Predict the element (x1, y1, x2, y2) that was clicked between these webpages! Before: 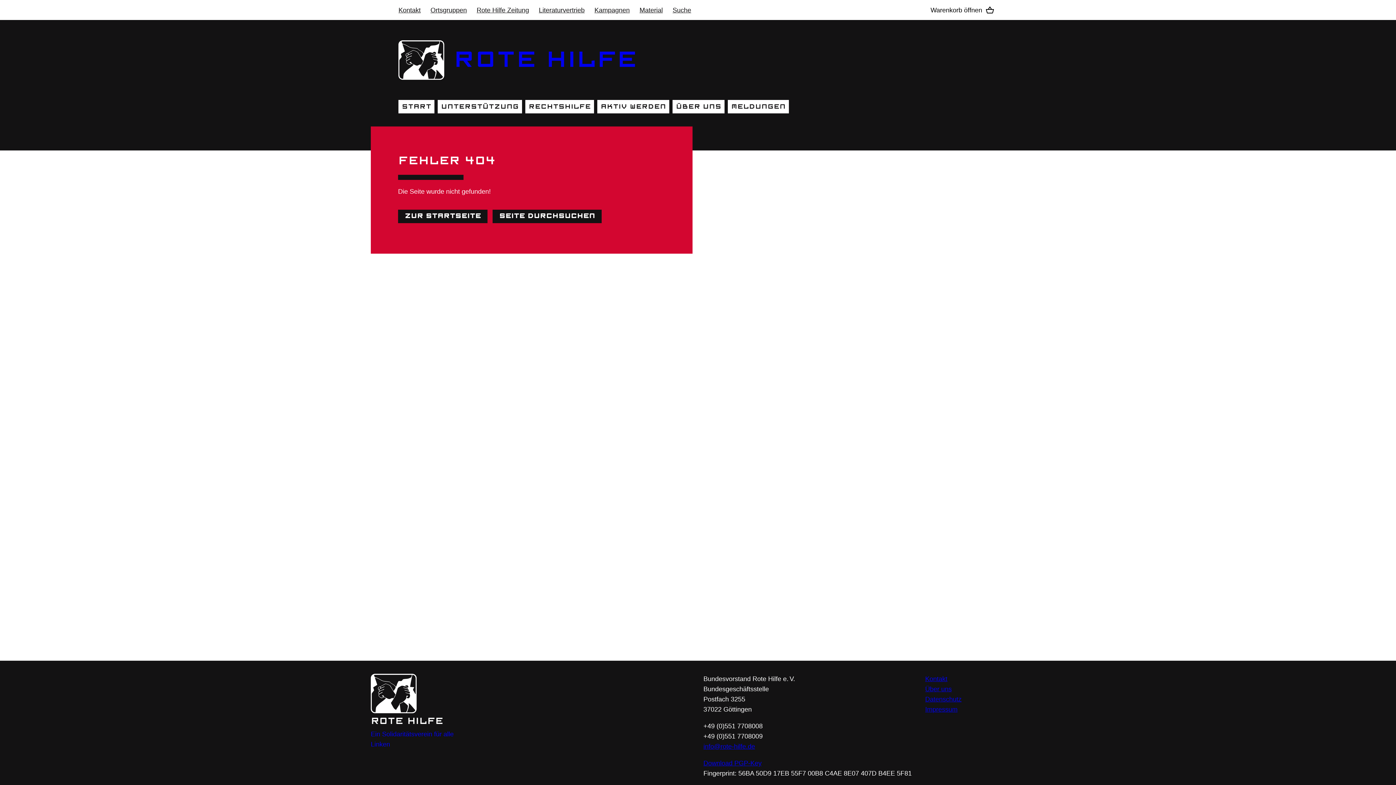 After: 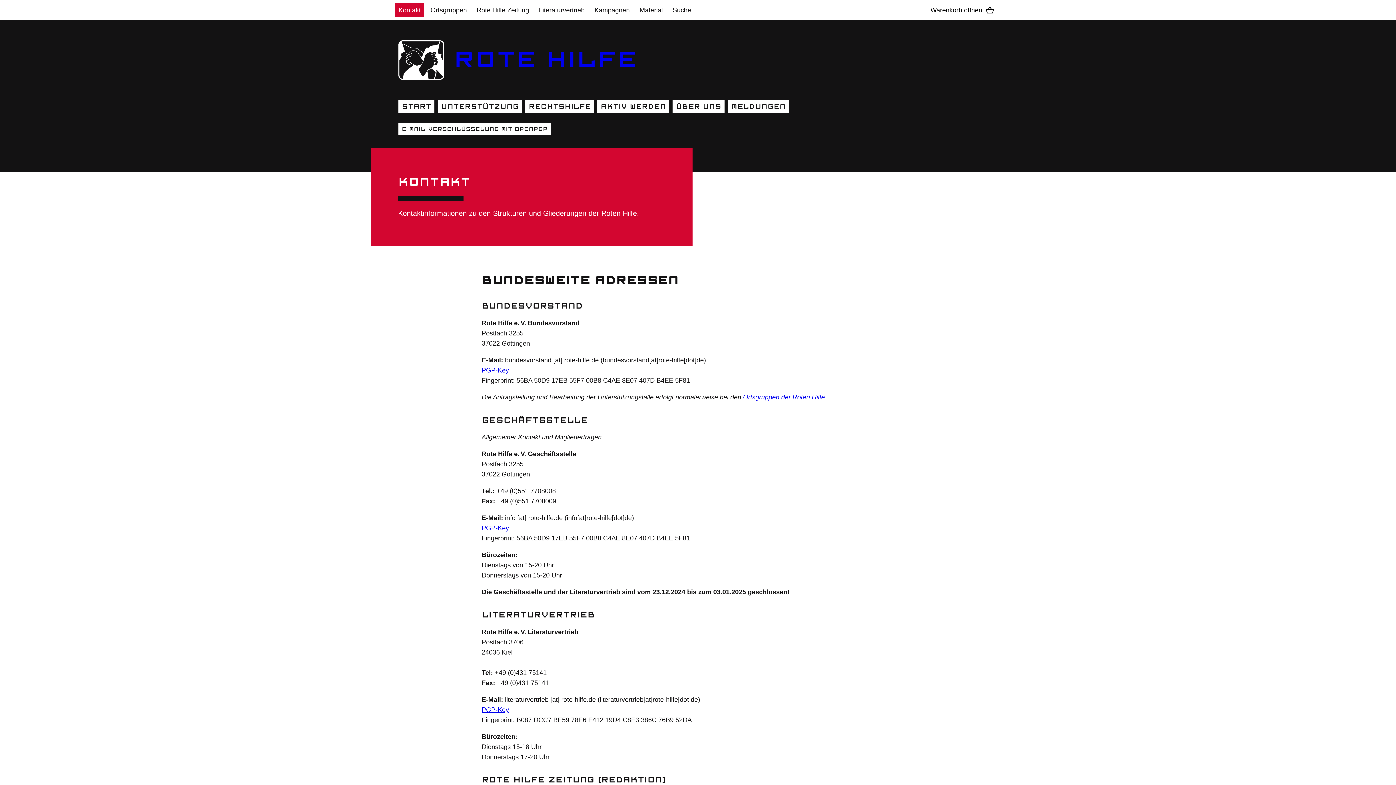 Action: bbox: (925, 675, 947, 682) label: Kontakt